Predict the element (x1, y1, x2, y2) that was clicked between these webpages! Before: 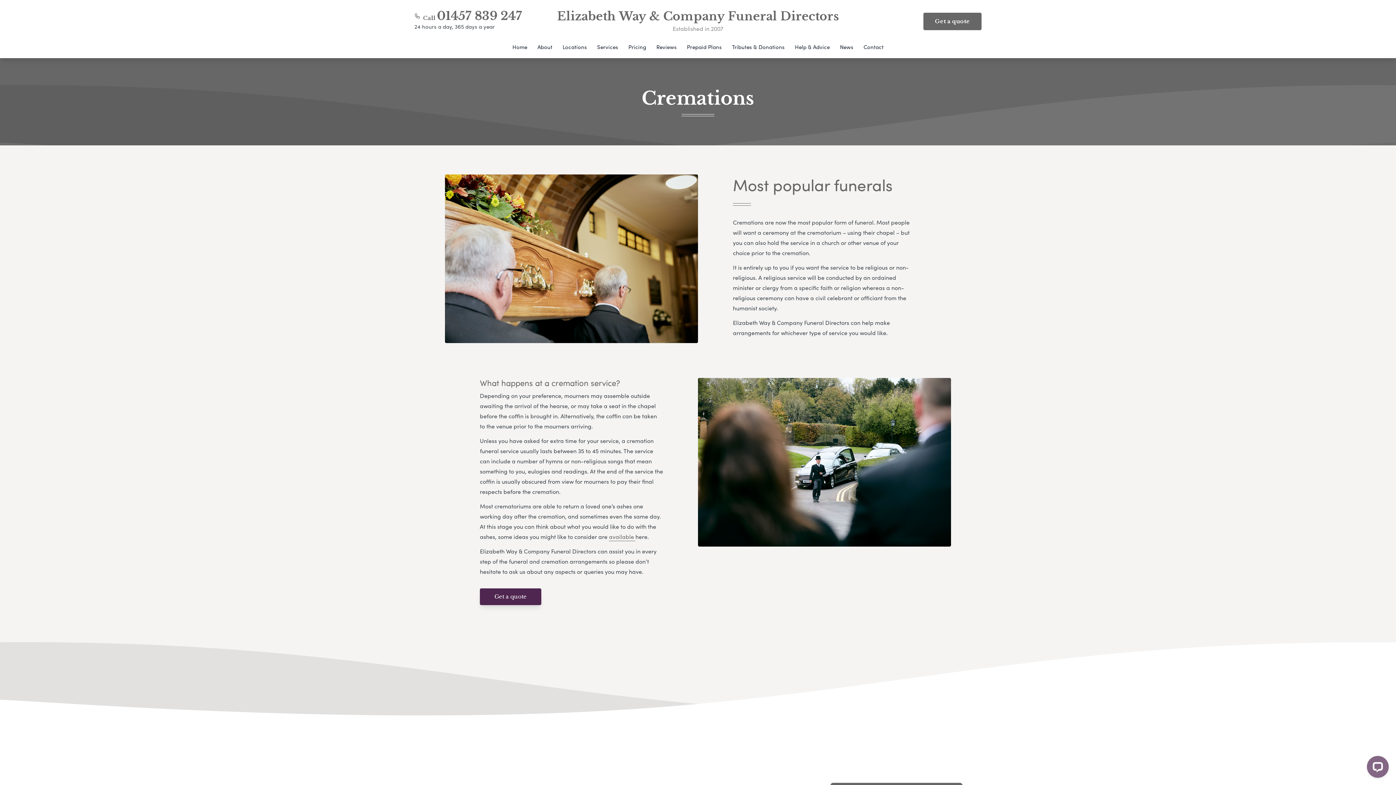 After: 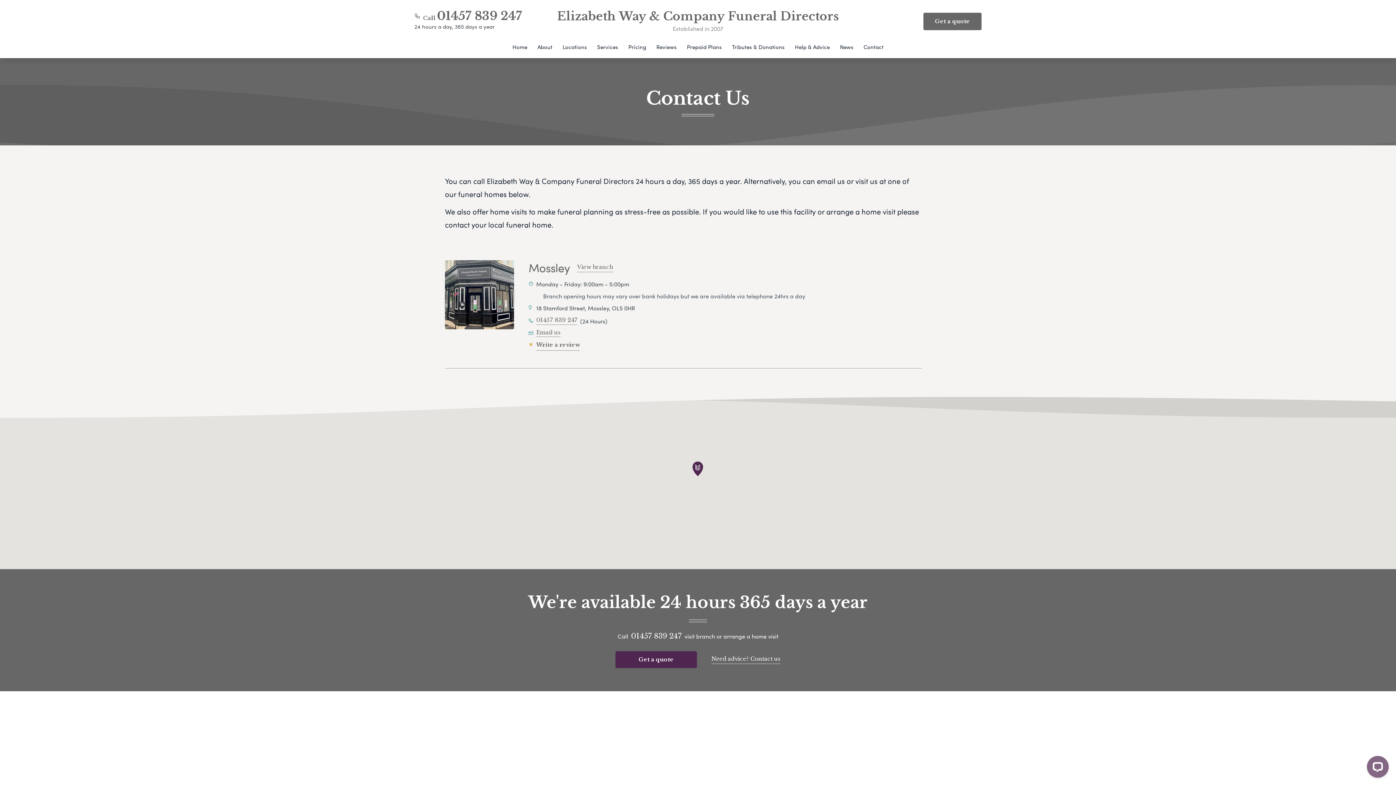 Action: label: Contact bbox: (859, 41, 888, 58)